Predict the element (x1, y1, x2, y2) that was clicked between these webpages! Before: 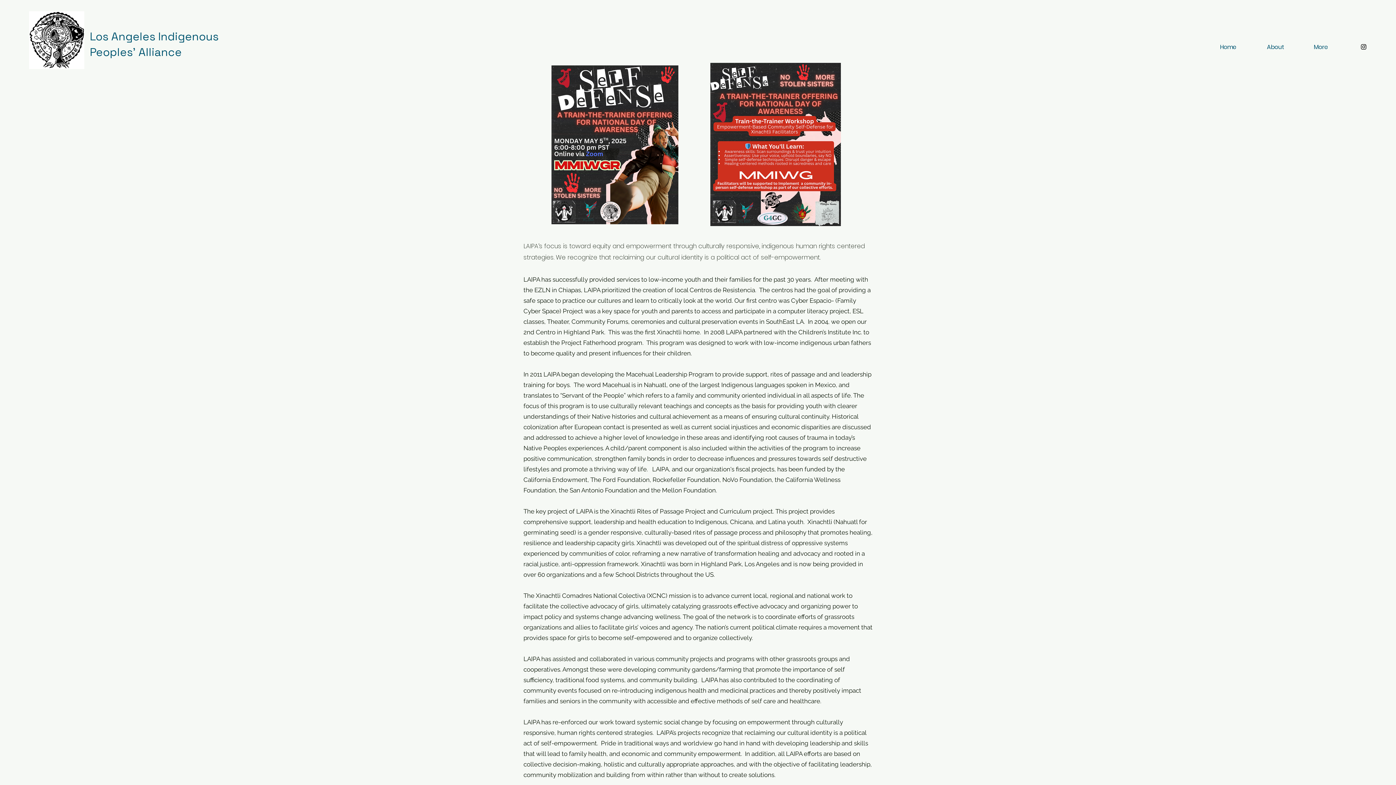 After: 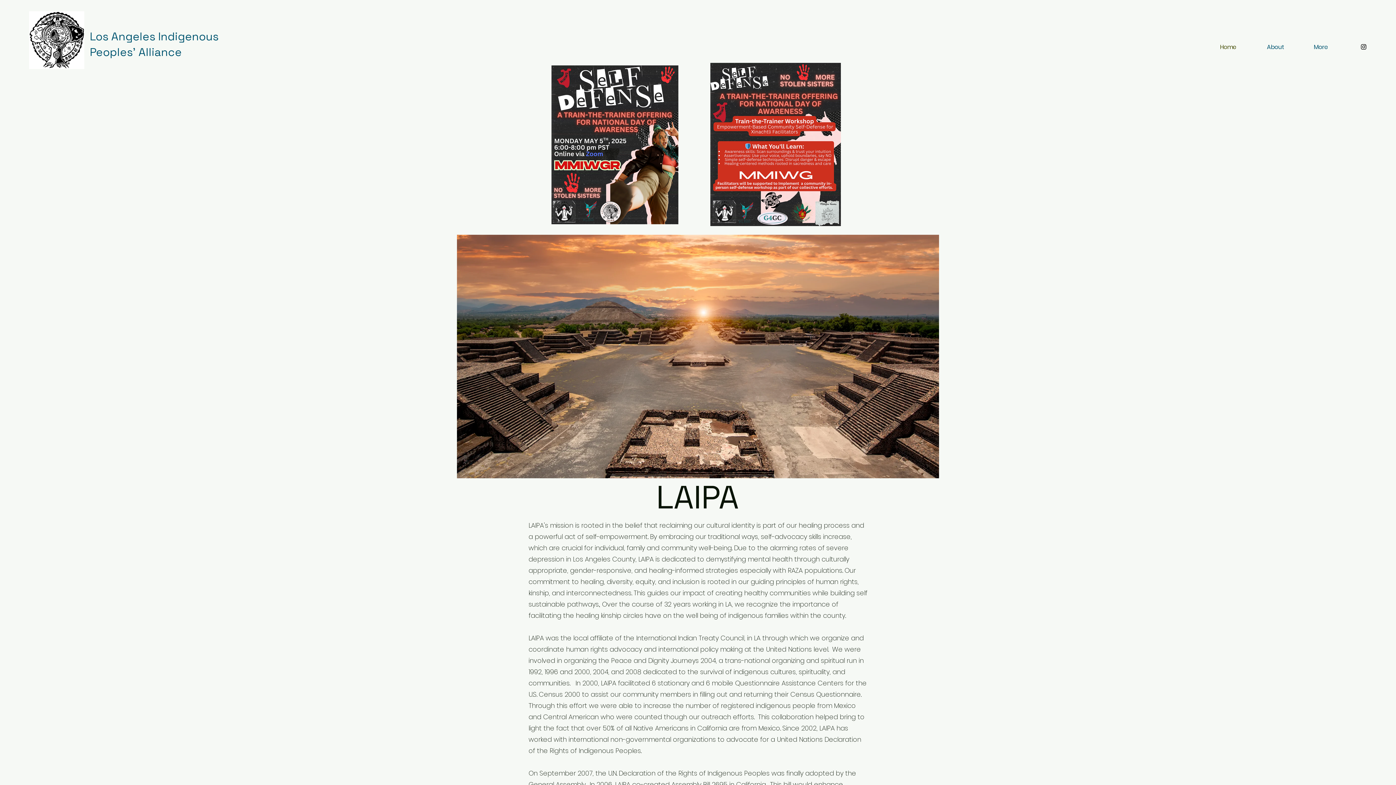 Action: bbox: (29, 10, 84, 69)